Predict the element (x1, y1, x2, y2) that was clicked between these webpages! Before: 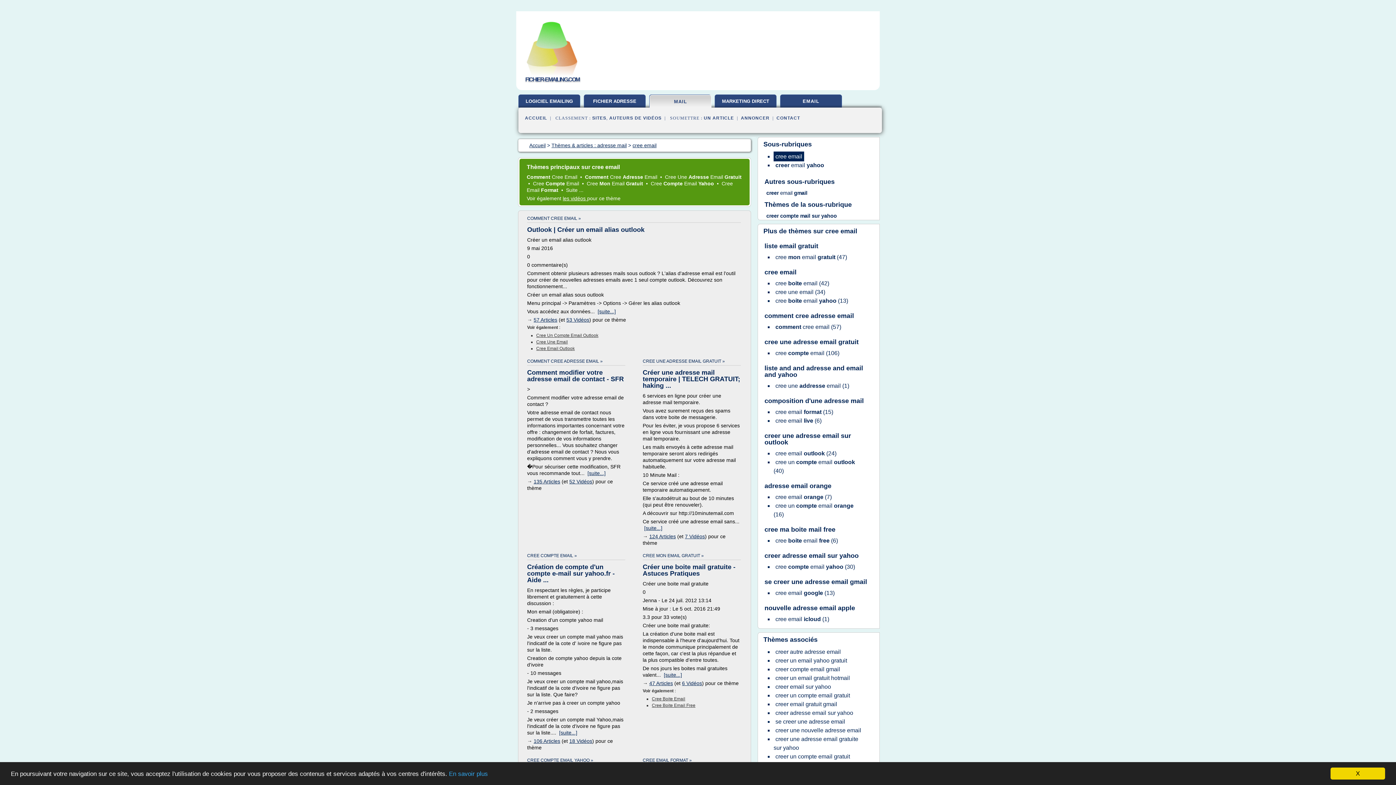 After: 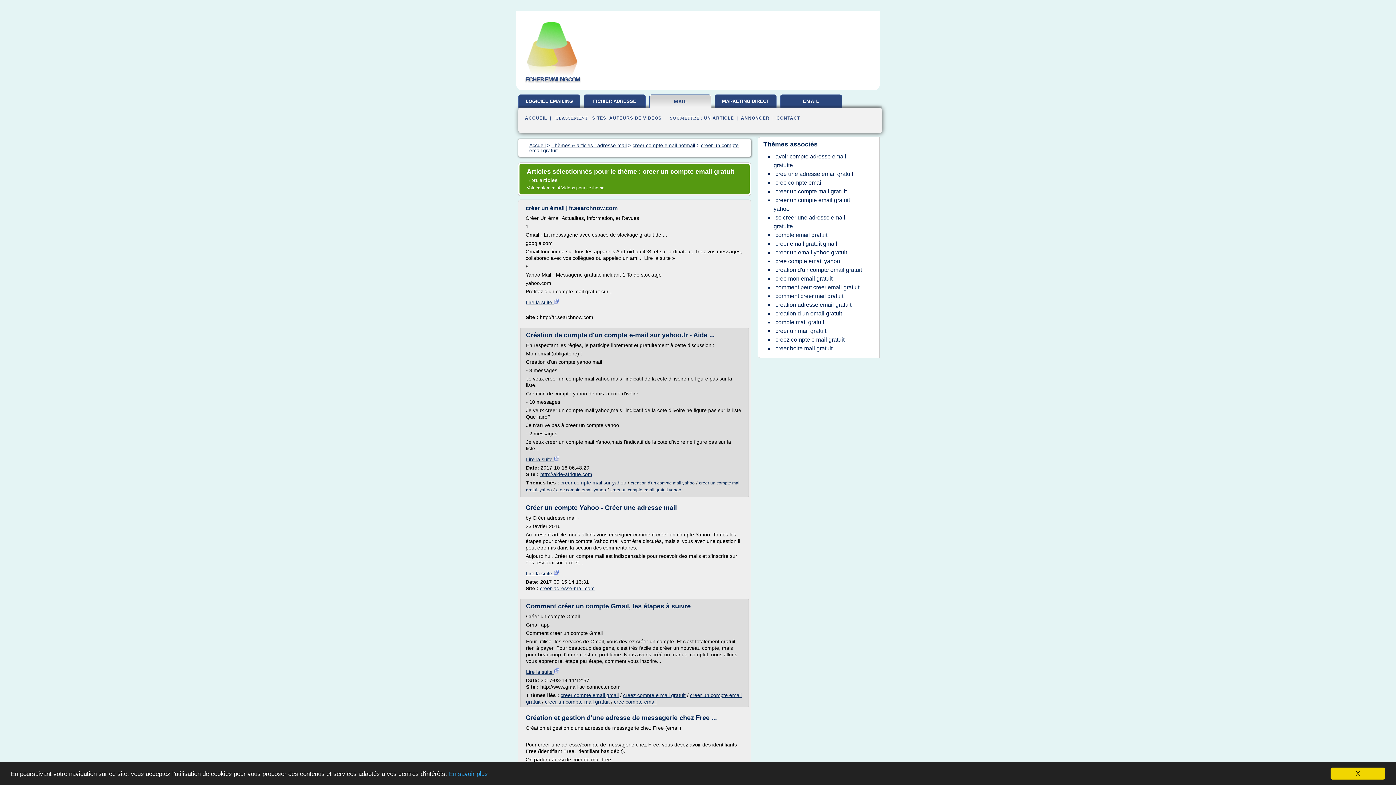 Action: bbox: (773, 690, 852, 700) label: creer un compte email gratuit